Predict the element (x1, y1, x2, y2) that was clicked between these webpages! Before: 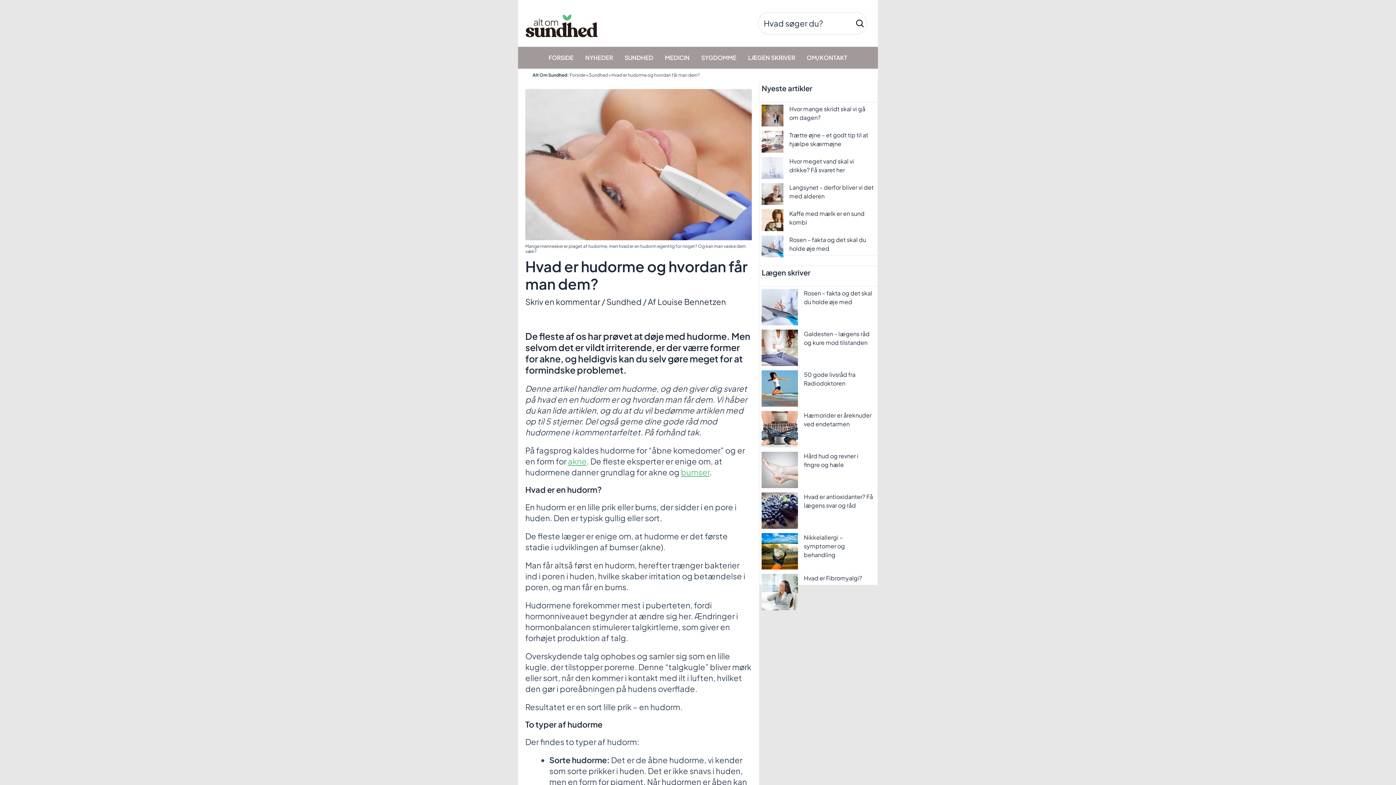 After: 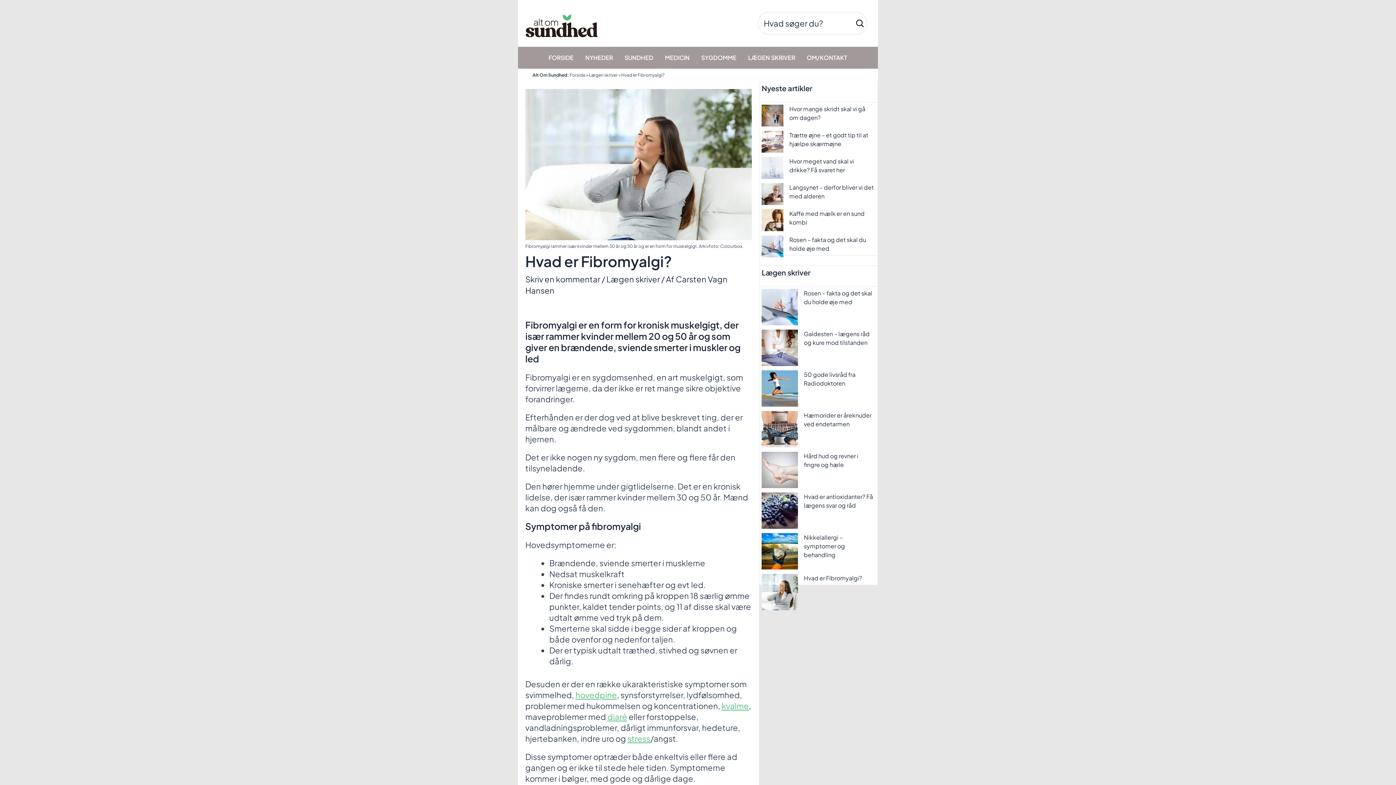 Action: bbox: (804, 574, 862, 582) label: Hvad er Fibromyalgi?